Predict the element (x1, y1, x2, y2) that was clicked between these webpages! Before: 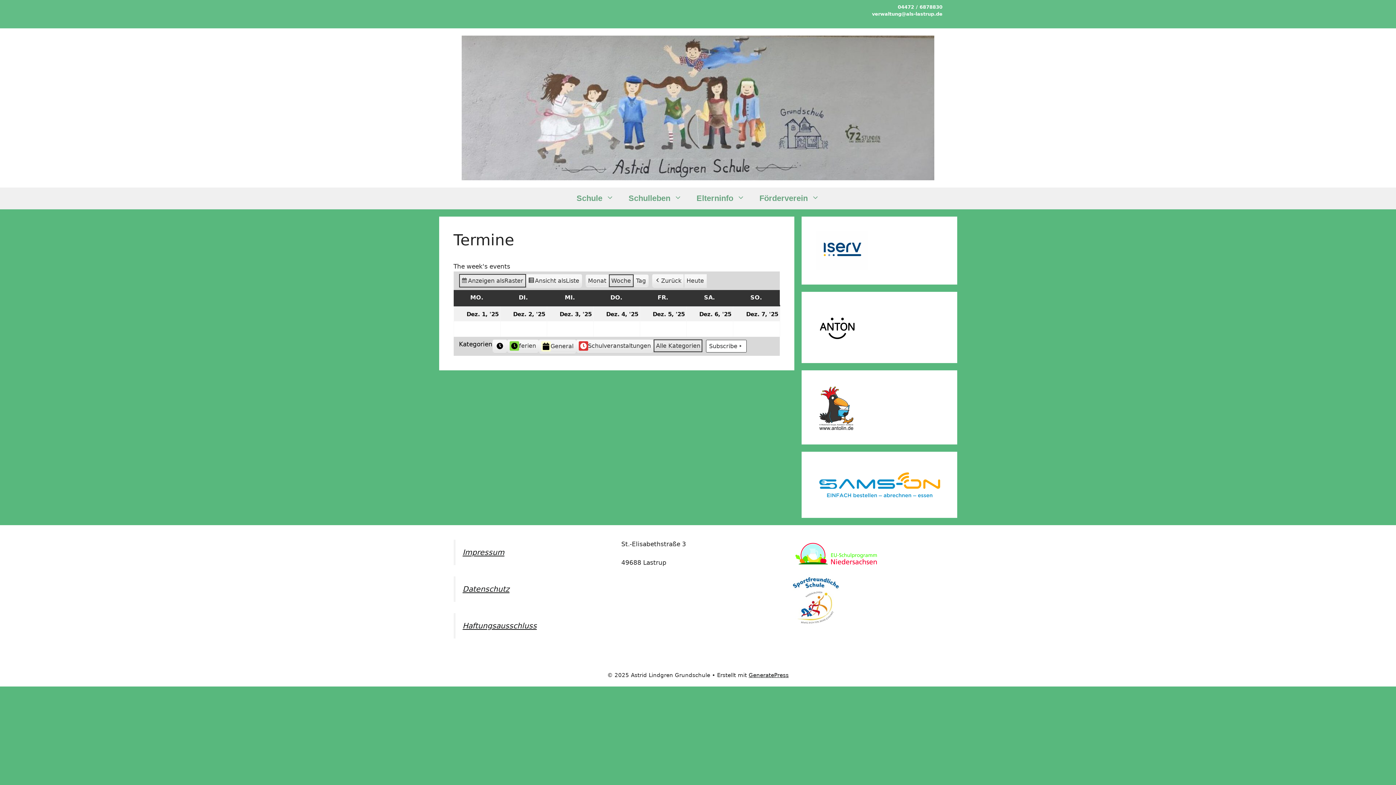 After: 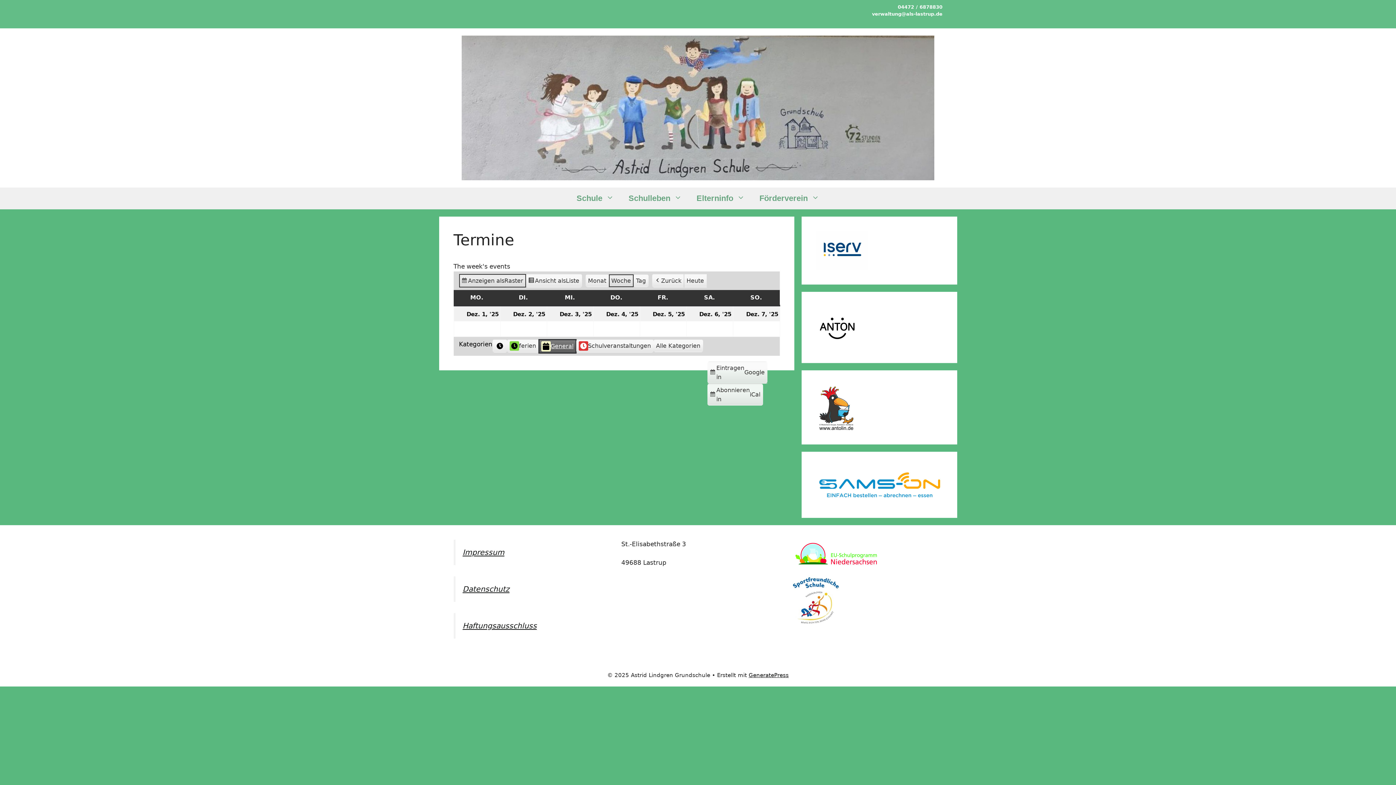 Action: label: General bbox: (538, 339, 576, 353)